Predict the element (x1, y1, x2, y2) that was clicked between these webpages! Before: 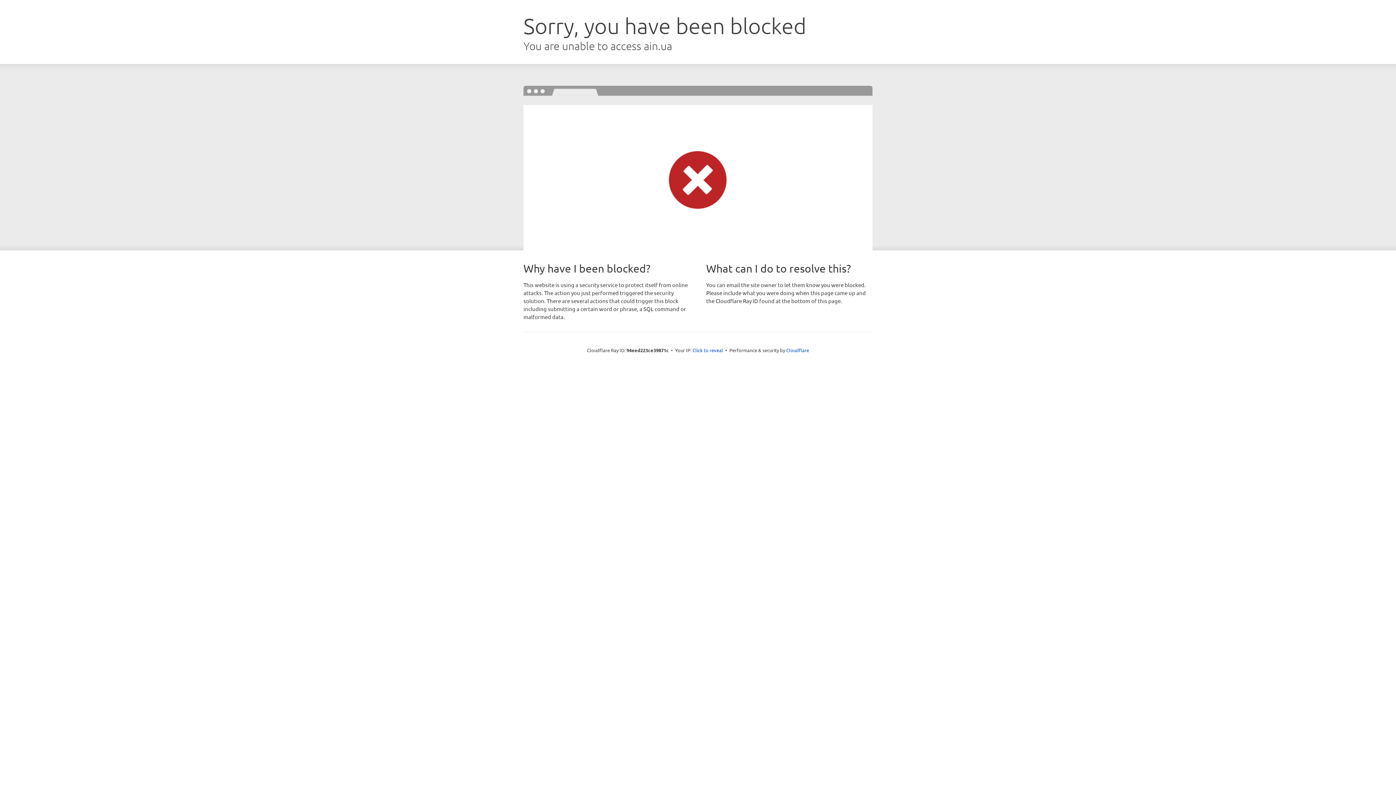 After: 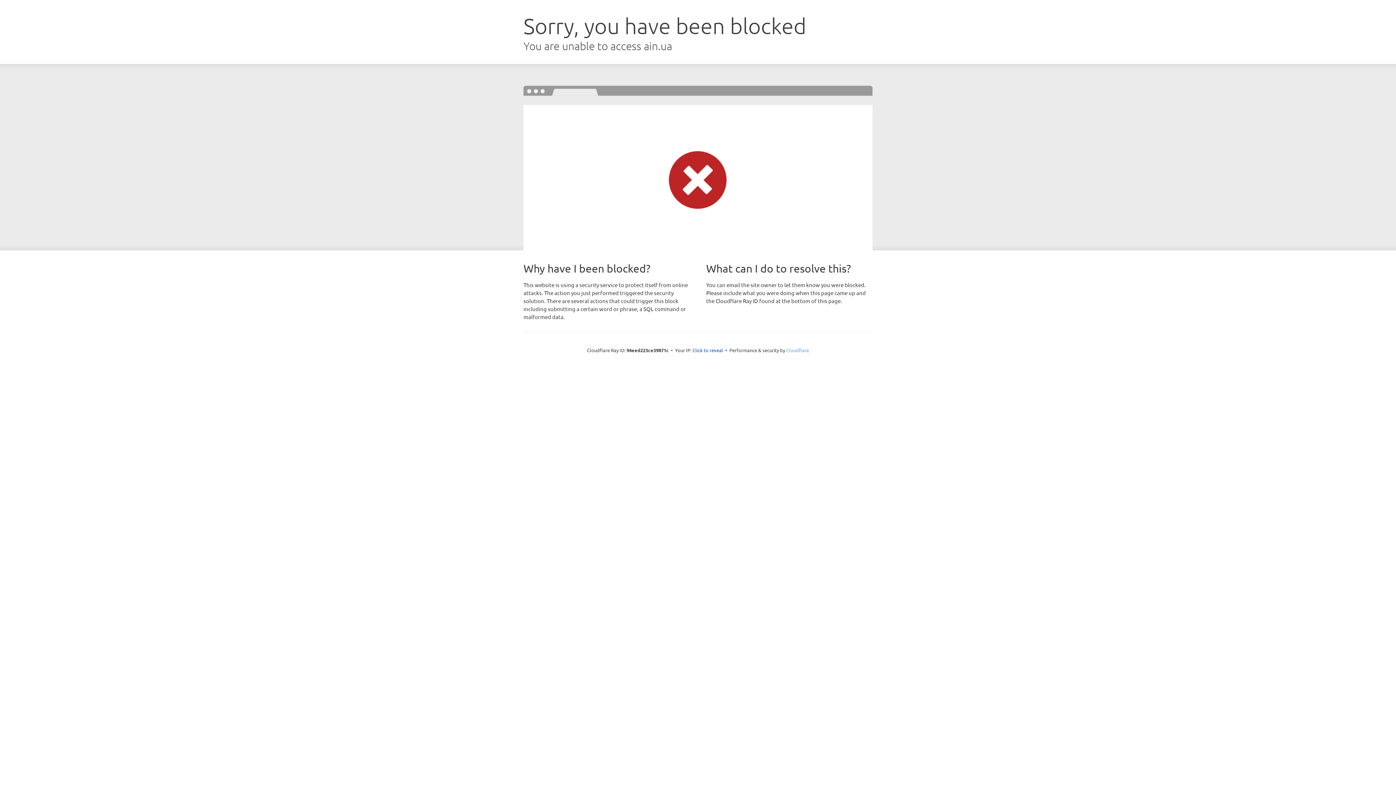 Action: bbox: (786, 347, 809, 353) label: Cloudflare